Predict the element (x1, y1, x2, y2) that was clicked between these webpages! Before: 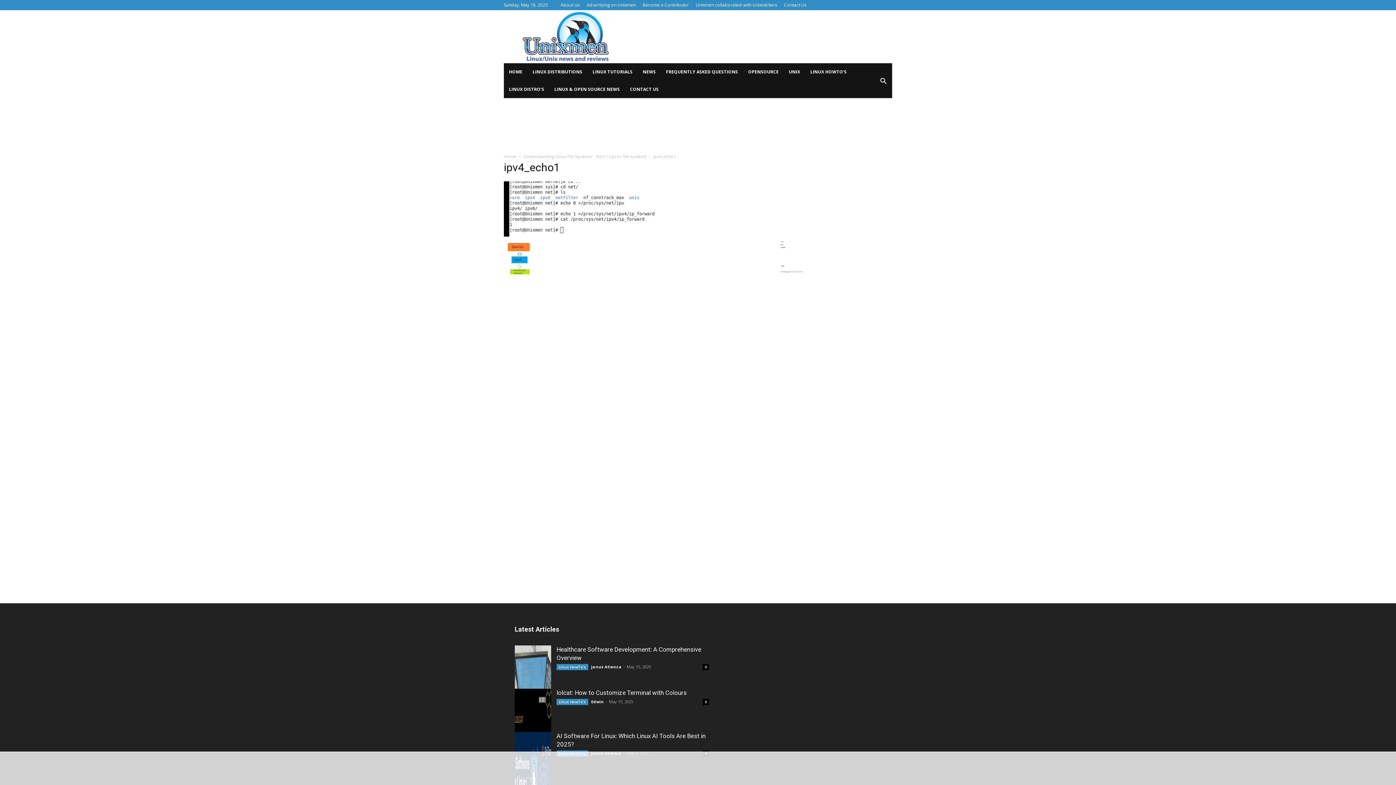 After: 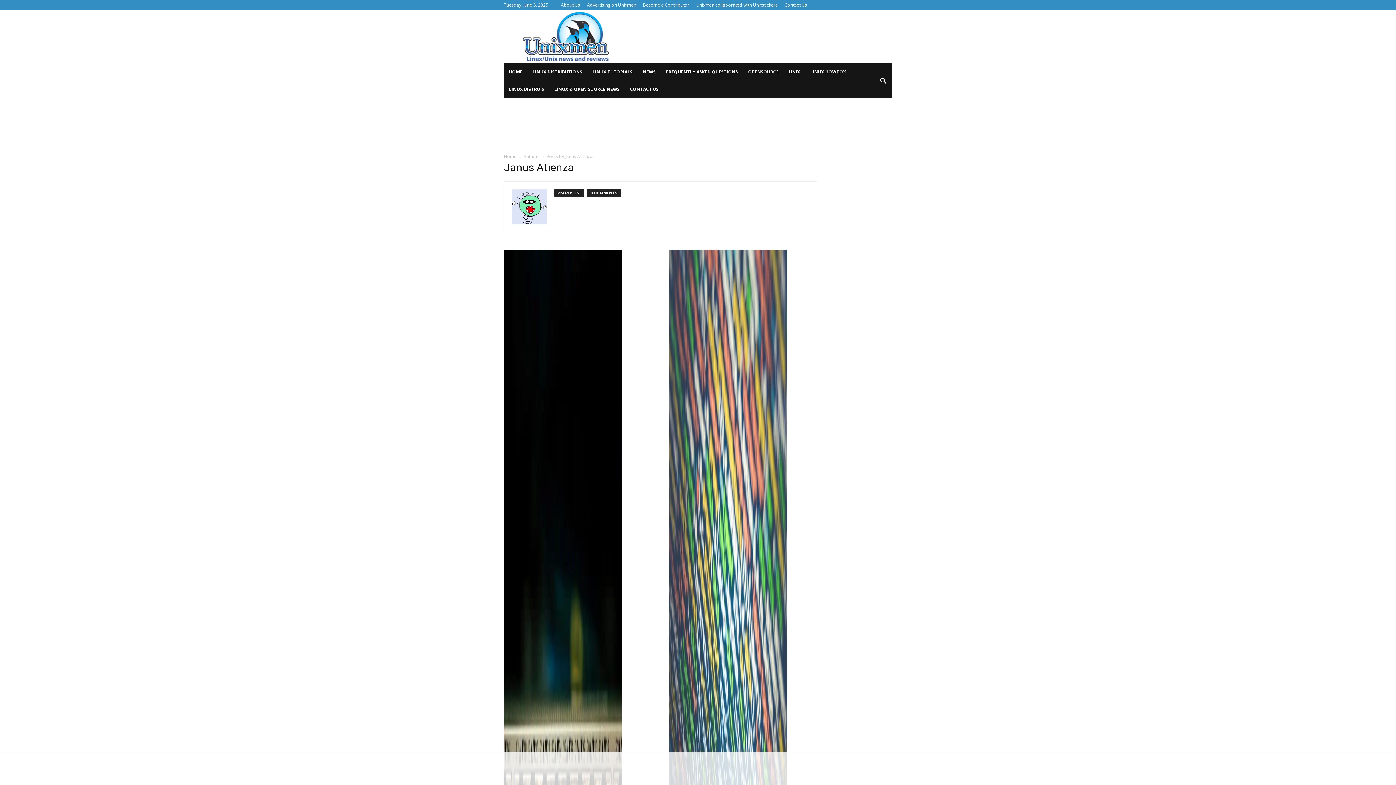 Action: label: Janus Atienza bbox: (591, 664, 621, 669)